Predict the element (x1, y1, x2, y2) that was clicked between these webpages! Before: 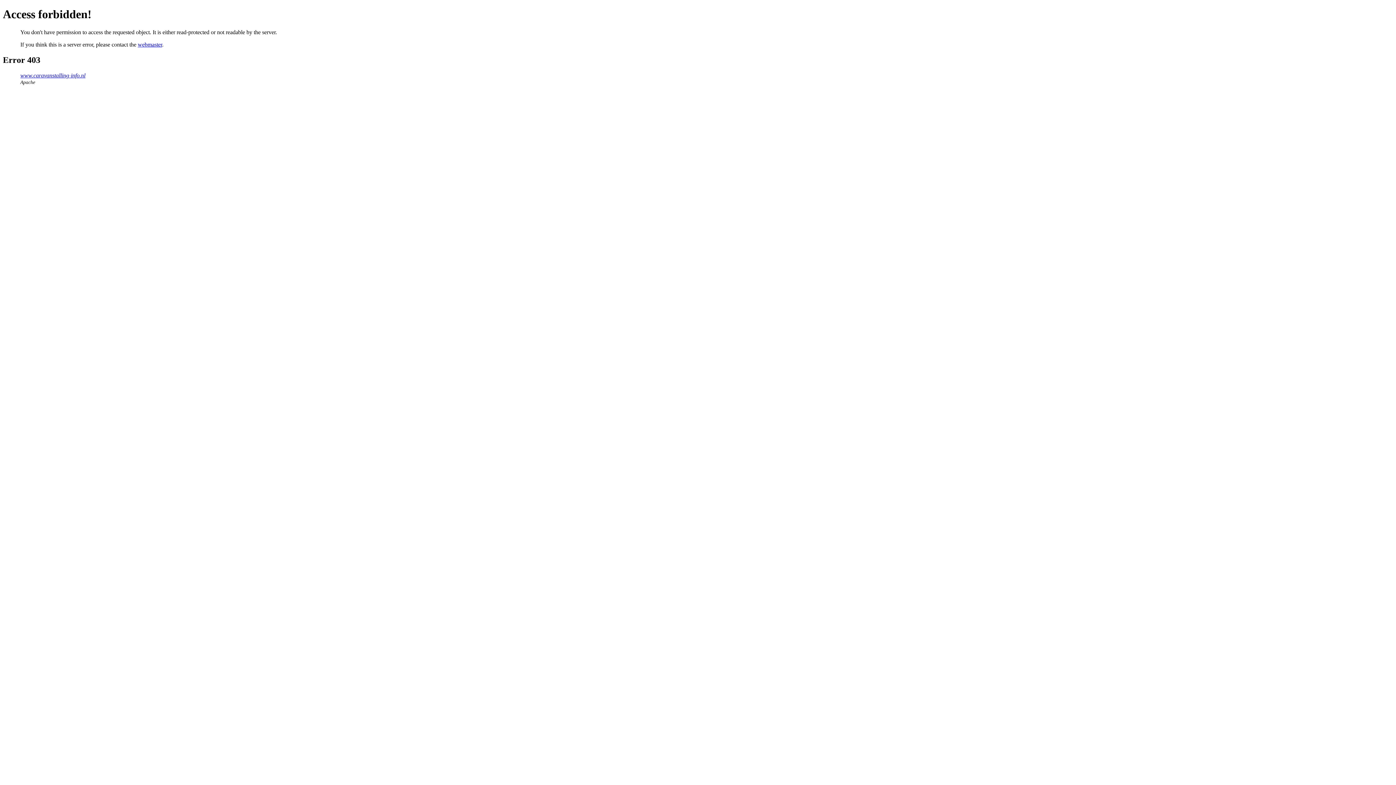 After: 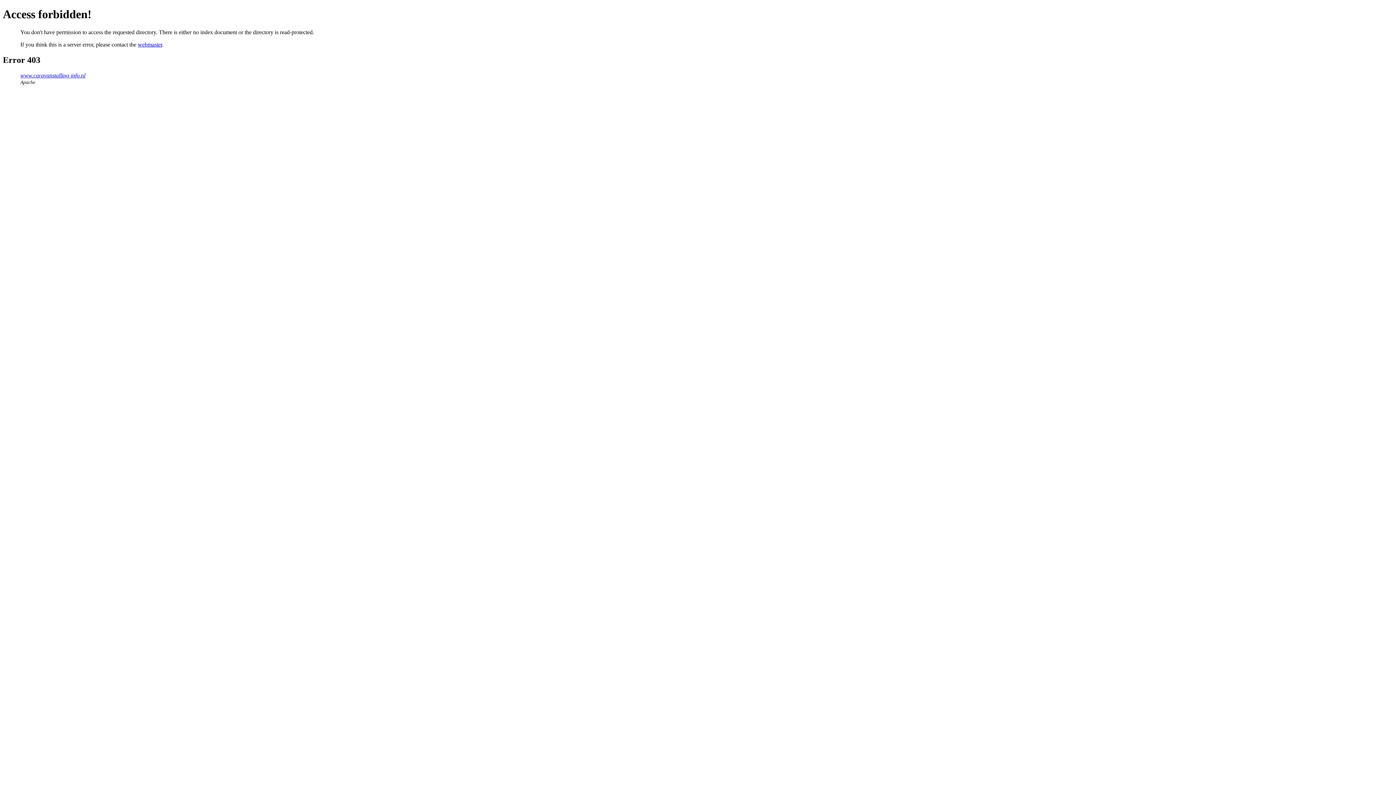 Action: label: www.caravanstalling-info.nl bbox: (20, 72, 85, 78)